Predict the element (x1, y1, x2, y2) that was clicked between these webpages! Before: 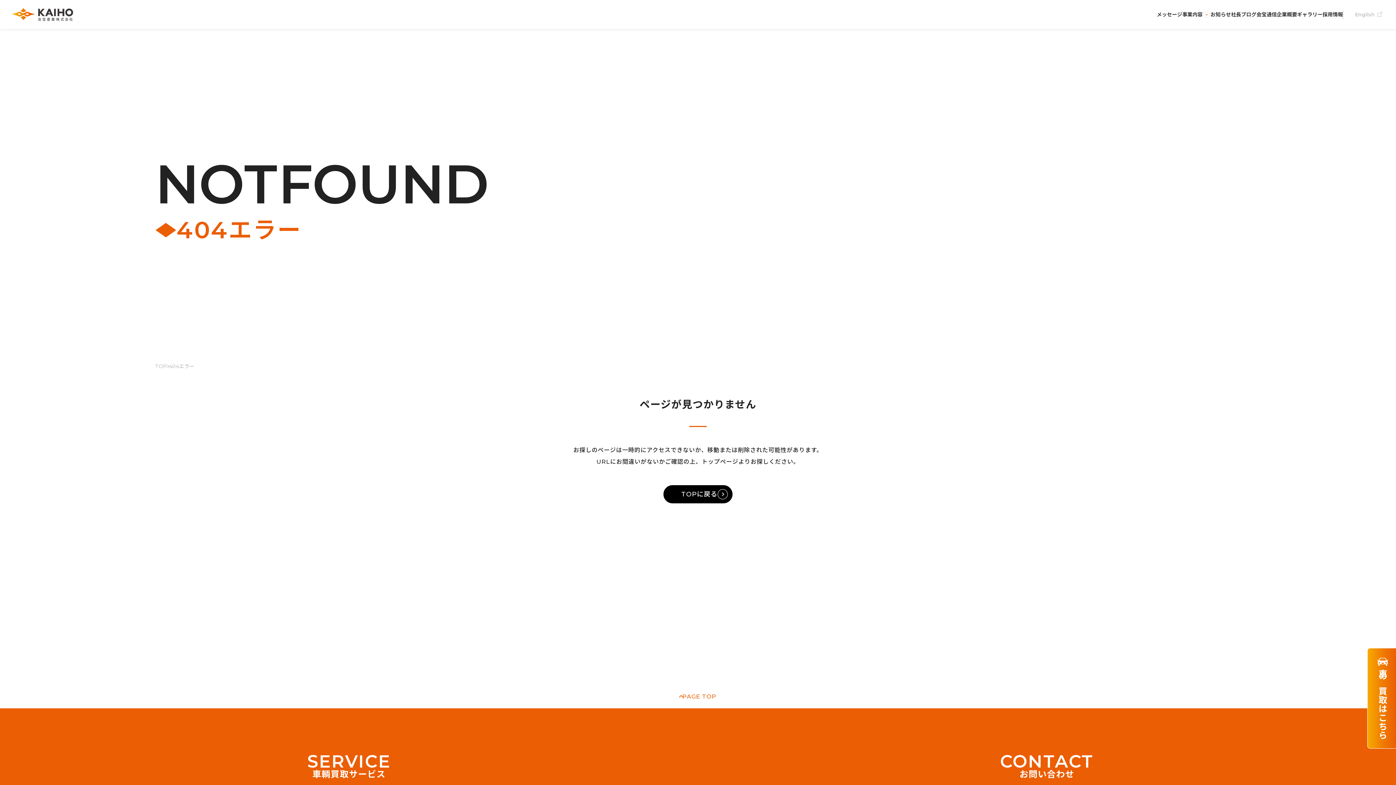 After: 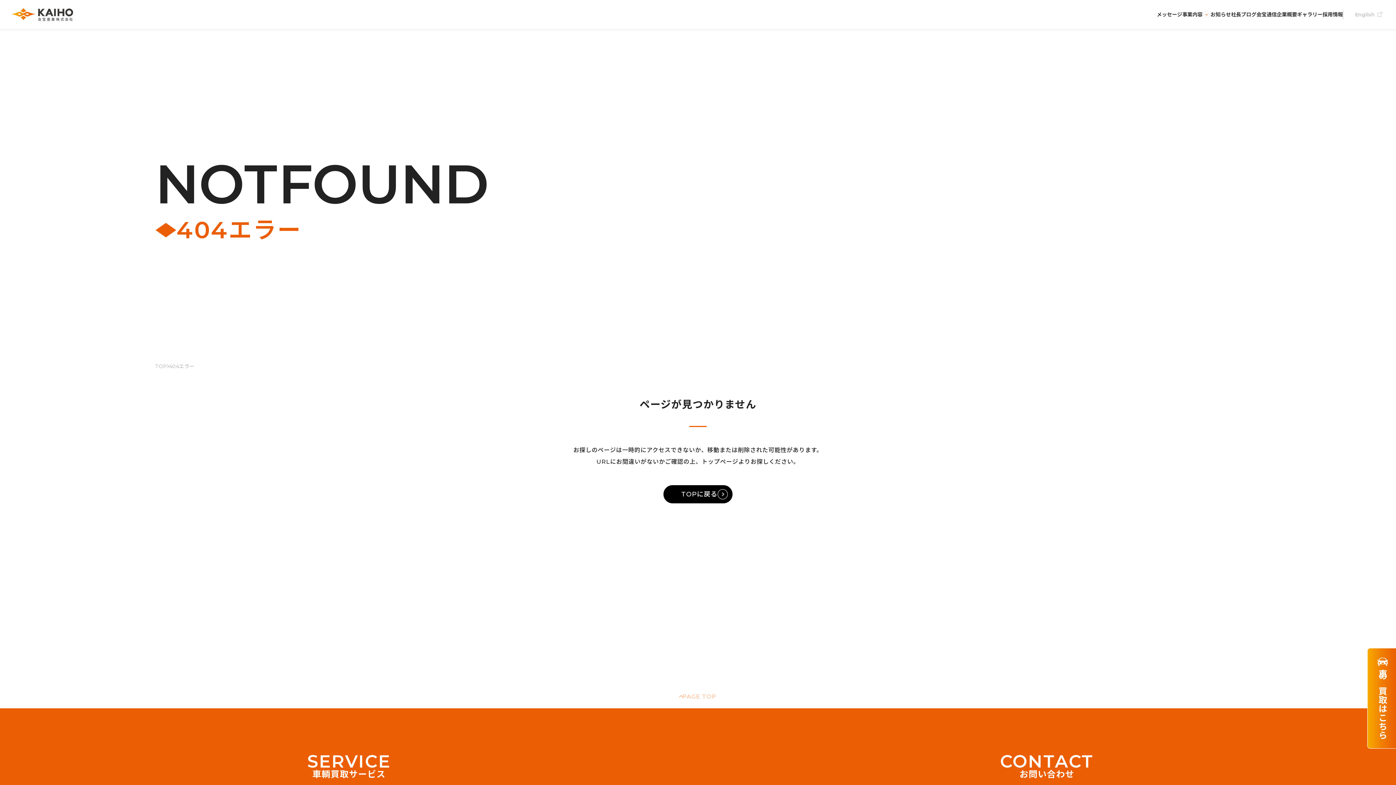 Action: label: PAGE TOP bbox: (0, 685, 1396, 708)